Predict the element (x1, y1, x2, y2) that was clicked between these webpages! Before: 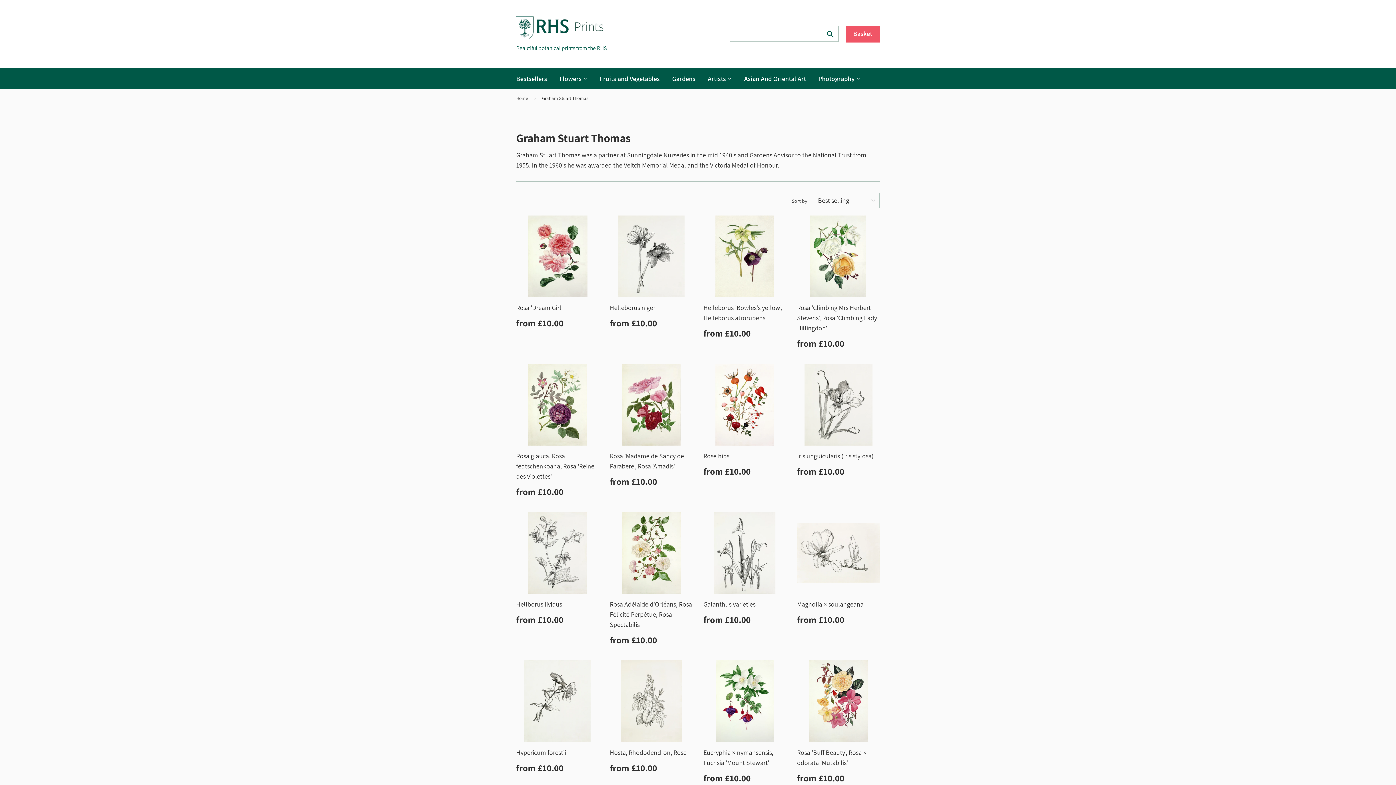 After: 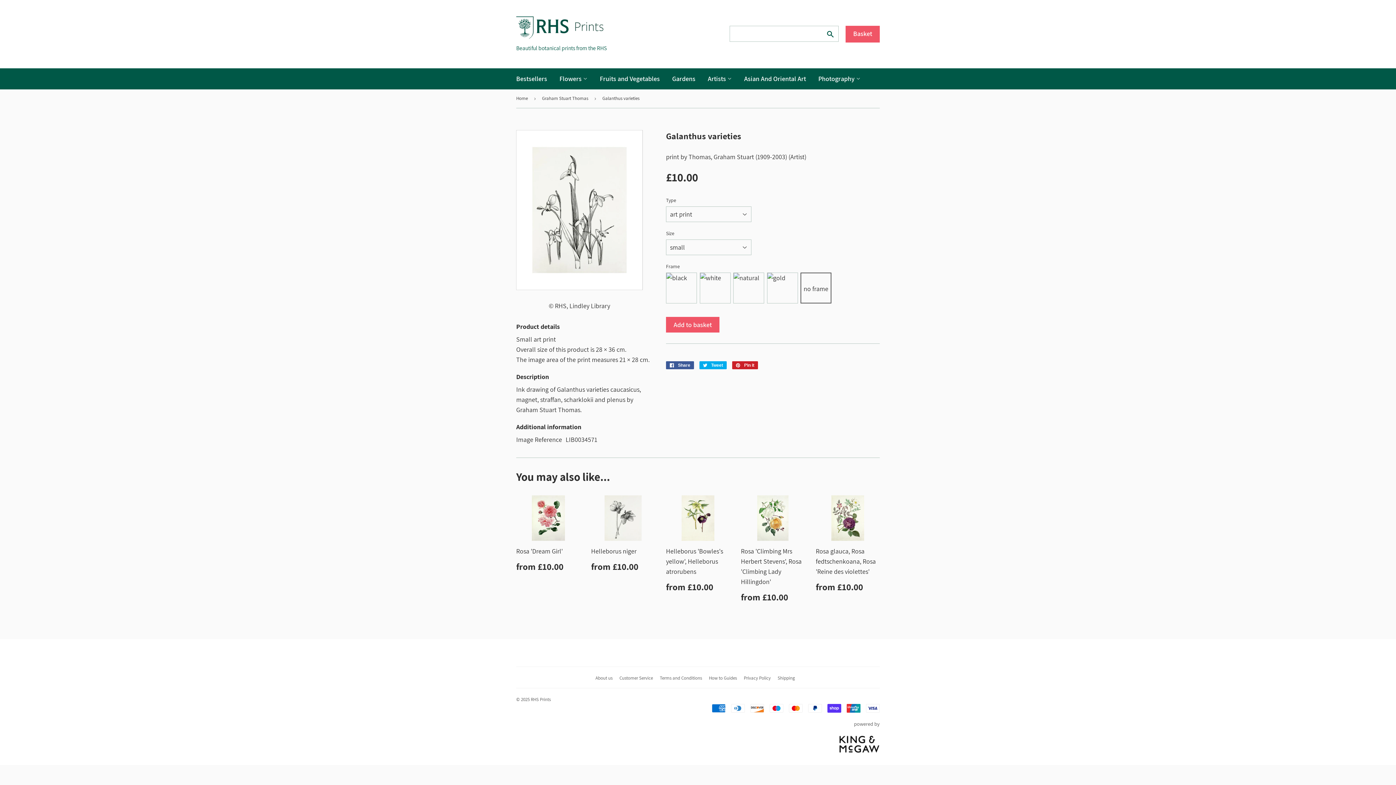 Action: bbox: (703, 512, 786, 629) label: Galanthus varieties

Regular price
from £10.00
£10.00